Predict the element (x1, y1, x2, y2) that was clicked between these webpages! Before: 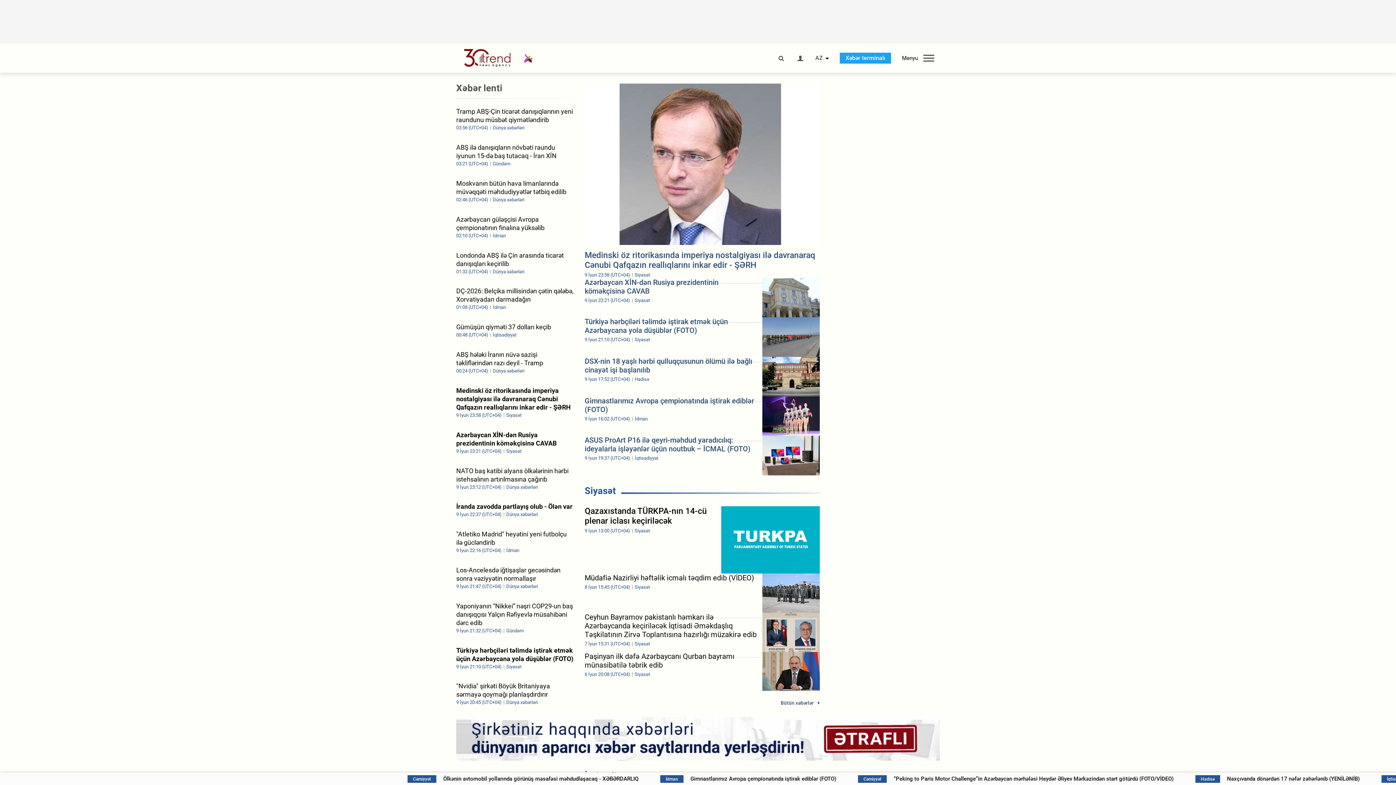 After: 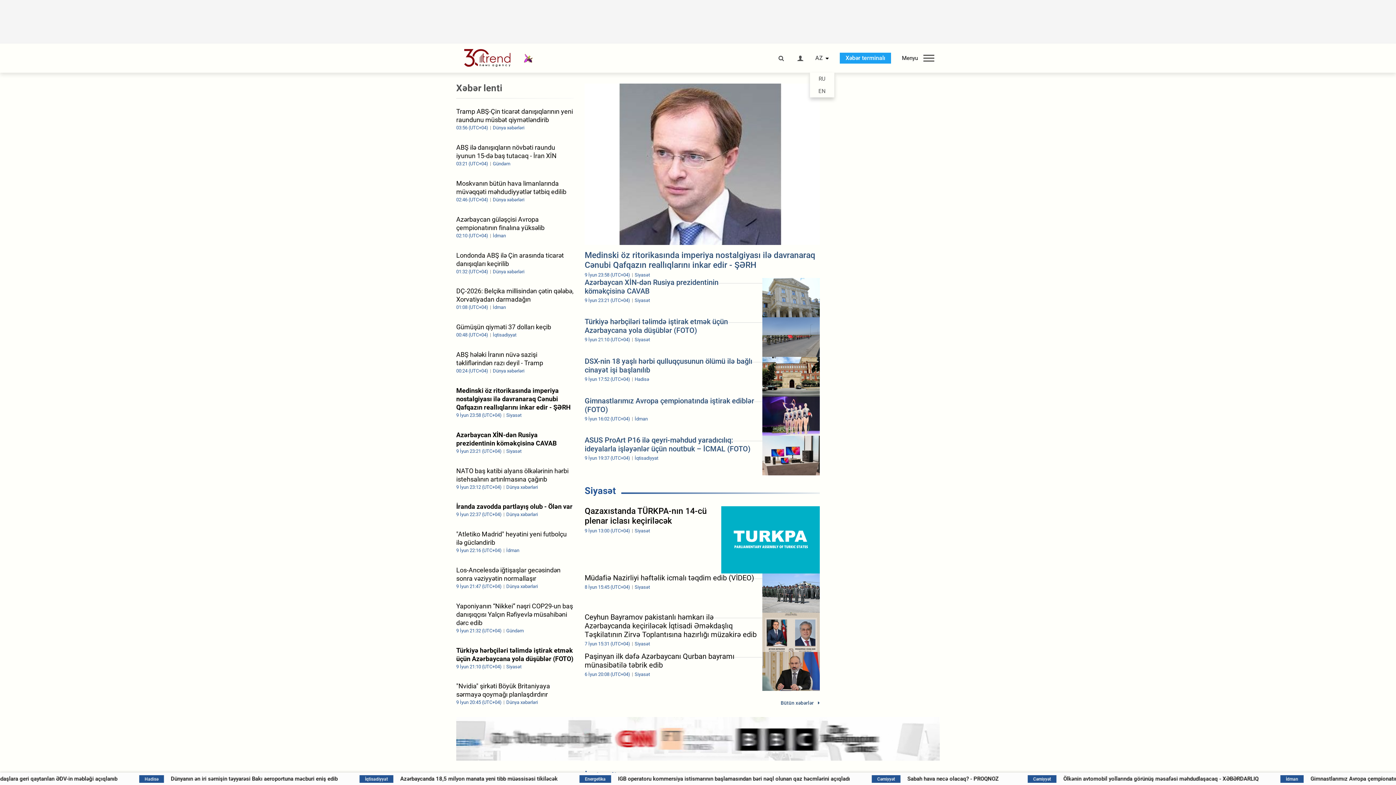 Action: label: AZ bbox: (815, 55, 823, 61)